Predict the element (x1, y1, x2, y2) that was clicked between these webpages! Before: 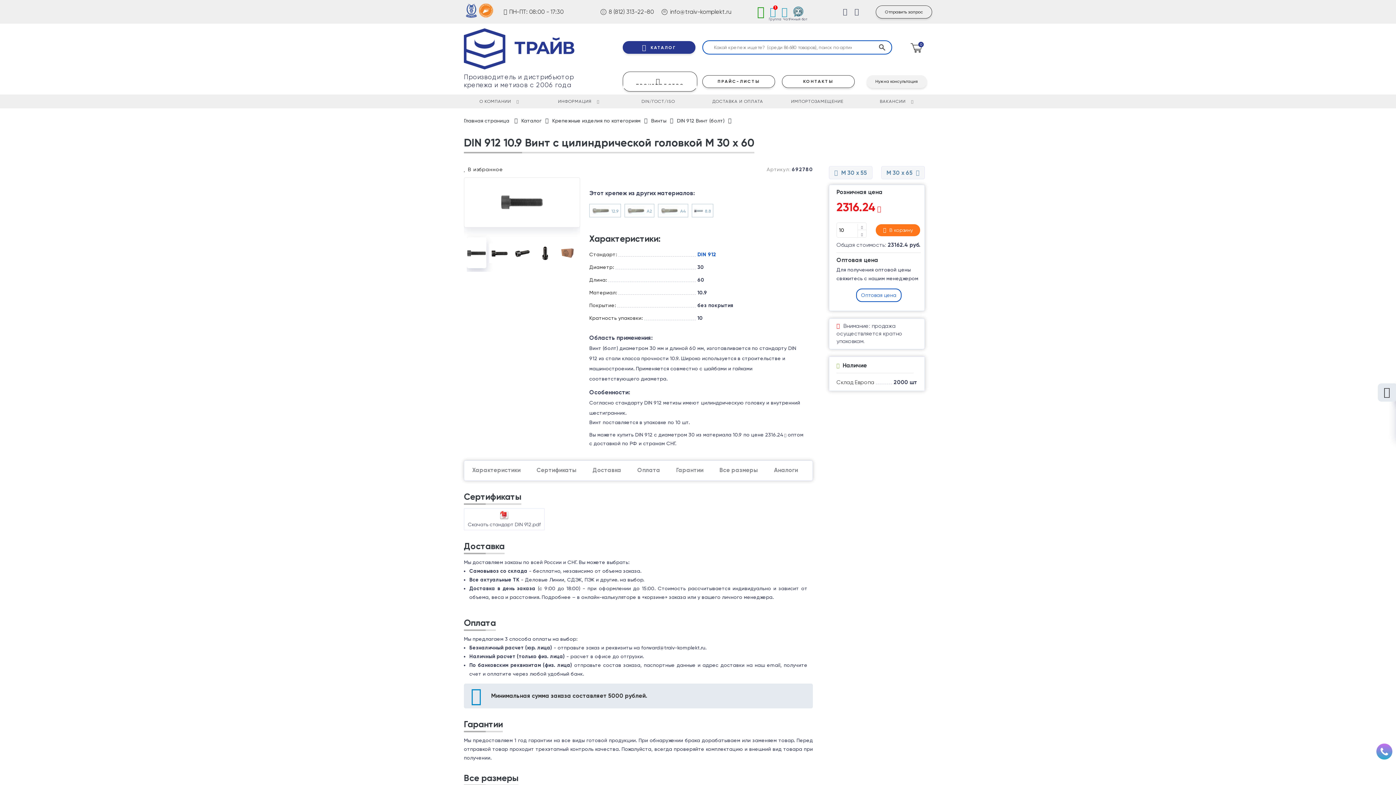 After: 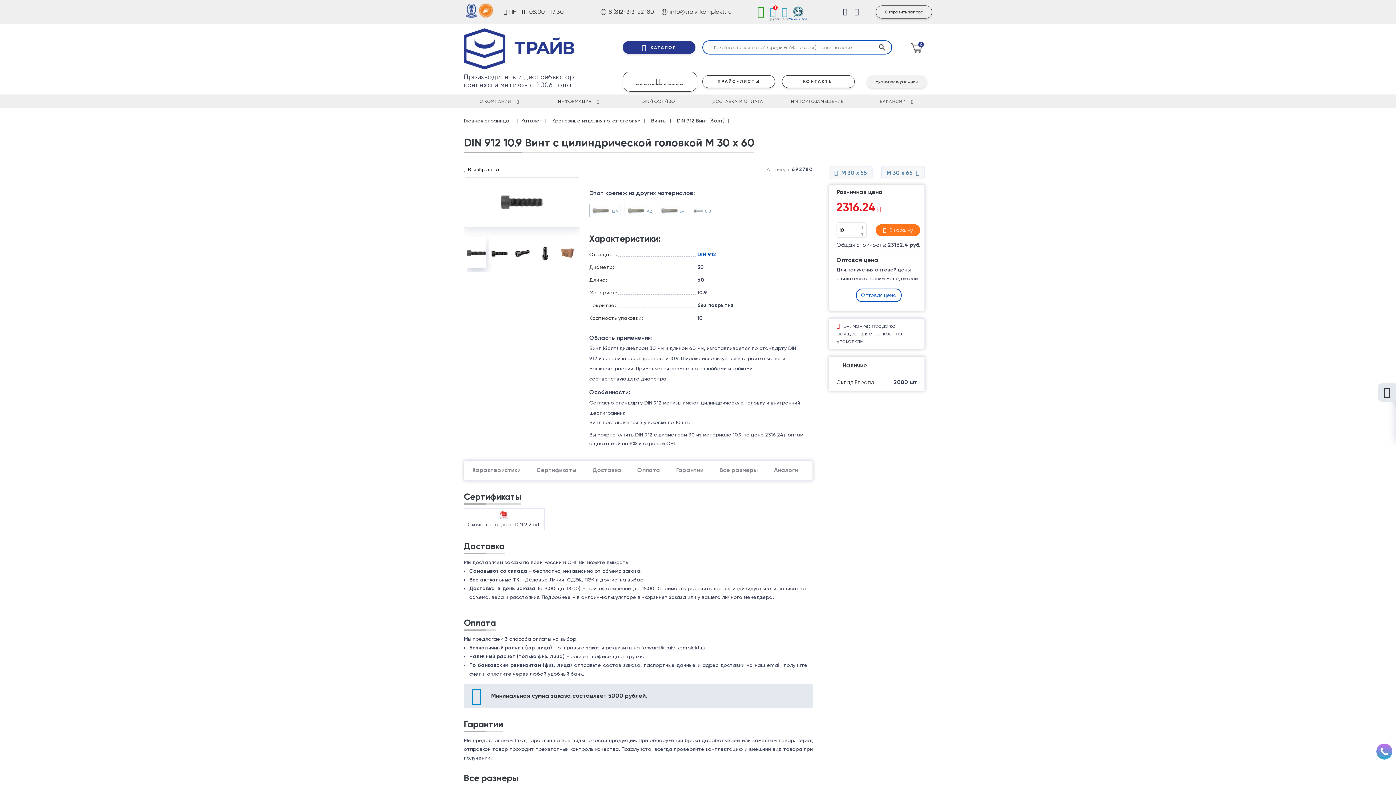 Action: bbox: (793, 10, 803, 16) label: Умный бот